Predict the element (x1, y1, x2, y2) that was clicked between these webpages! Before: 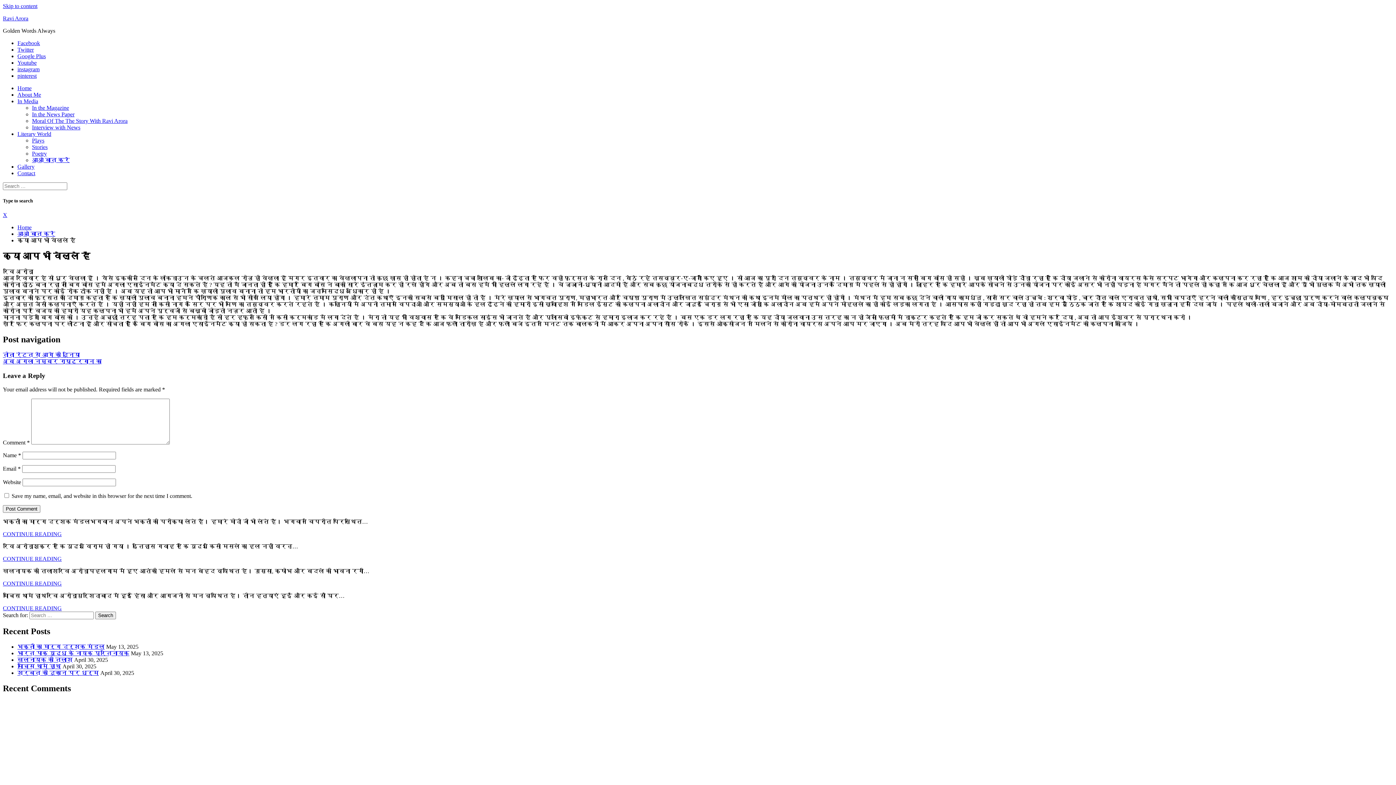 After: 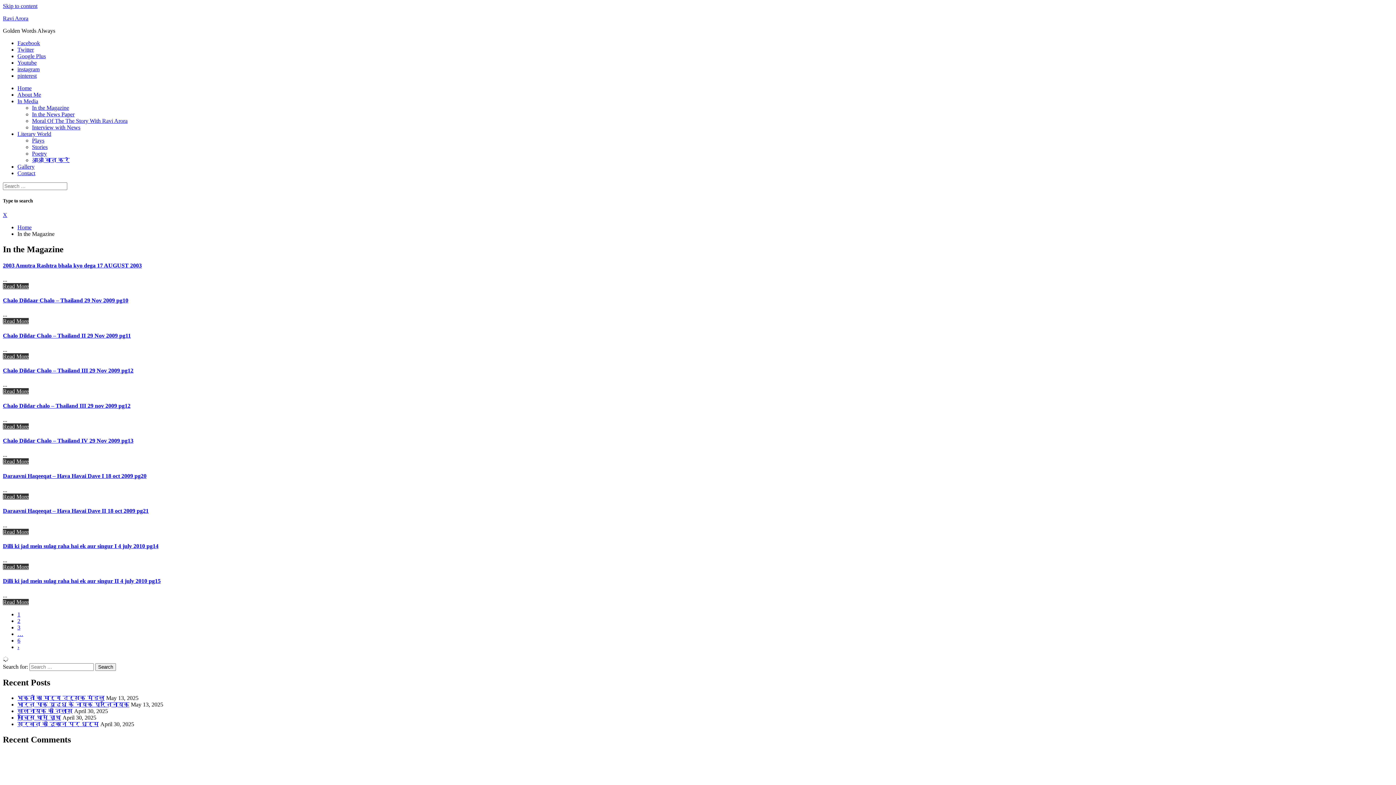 Action: bbox: (32, 104, 69, 110) label: In the Magazine